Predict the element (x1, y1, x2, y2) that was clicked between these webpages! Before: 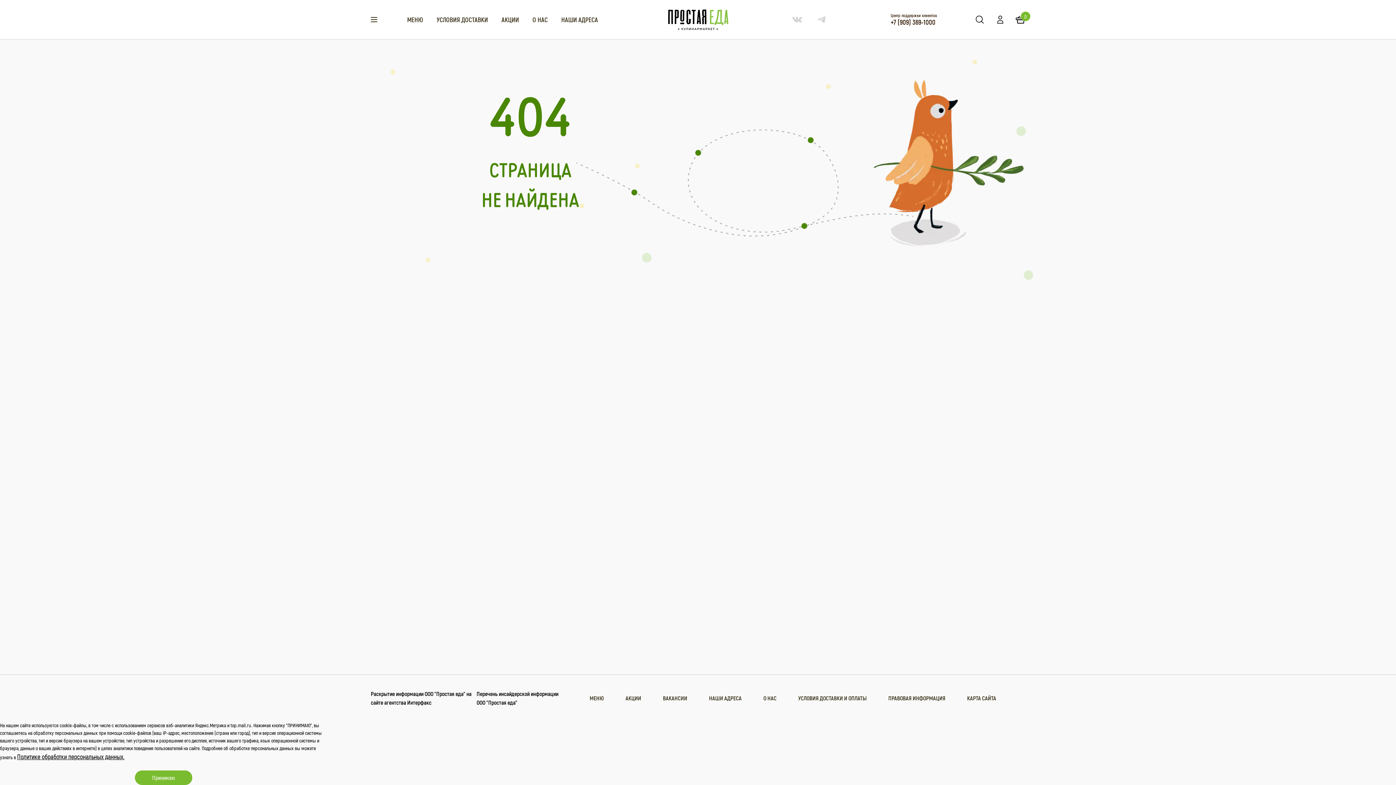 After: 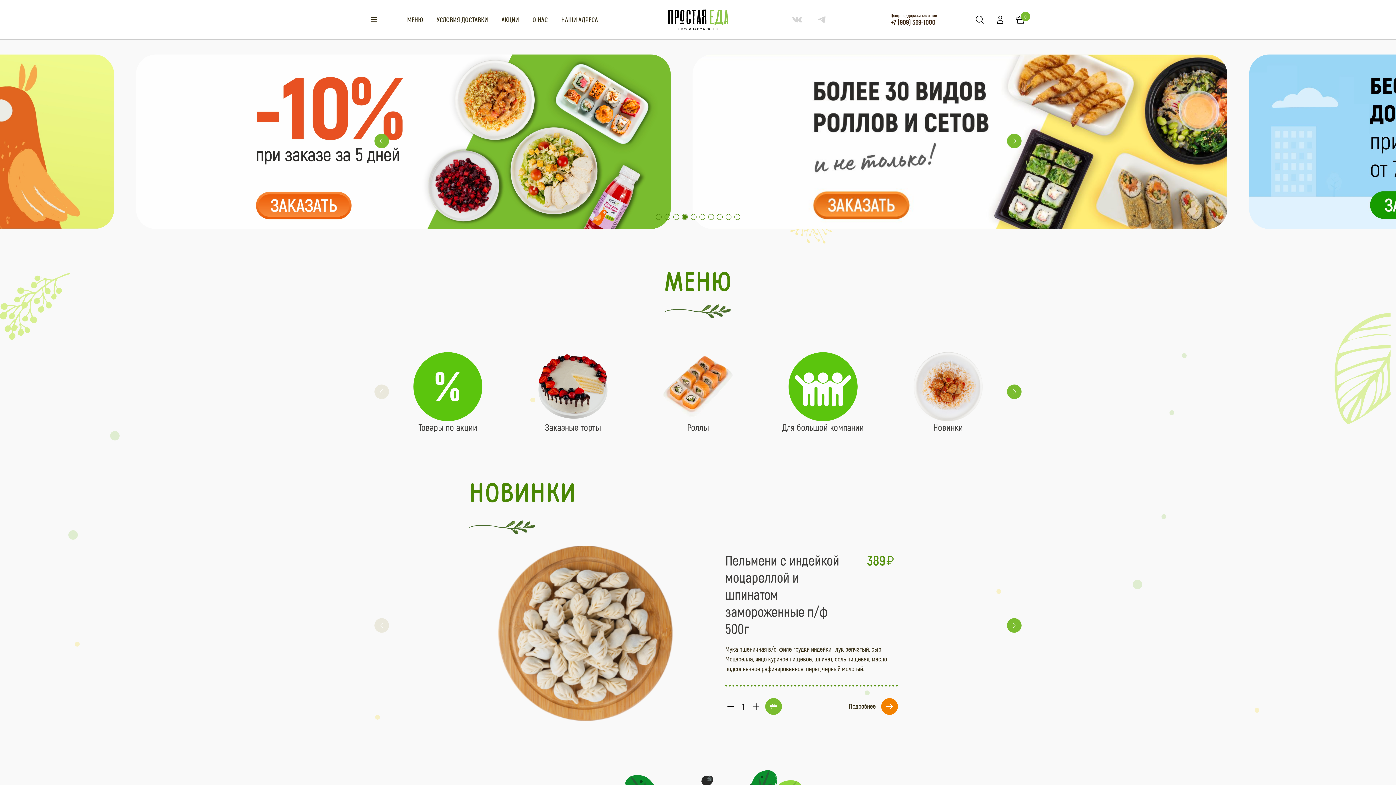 Action: bbox: (666, 8, 730, 30)